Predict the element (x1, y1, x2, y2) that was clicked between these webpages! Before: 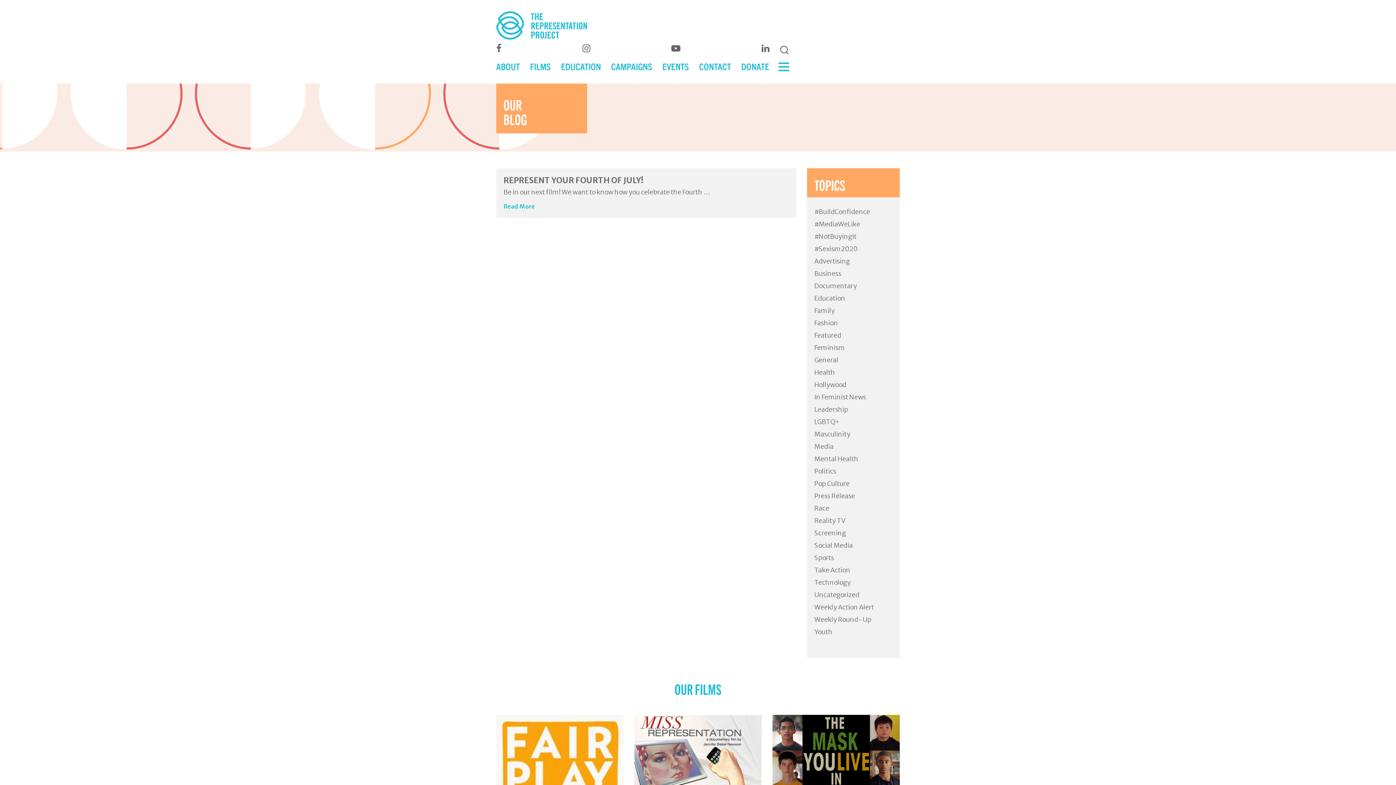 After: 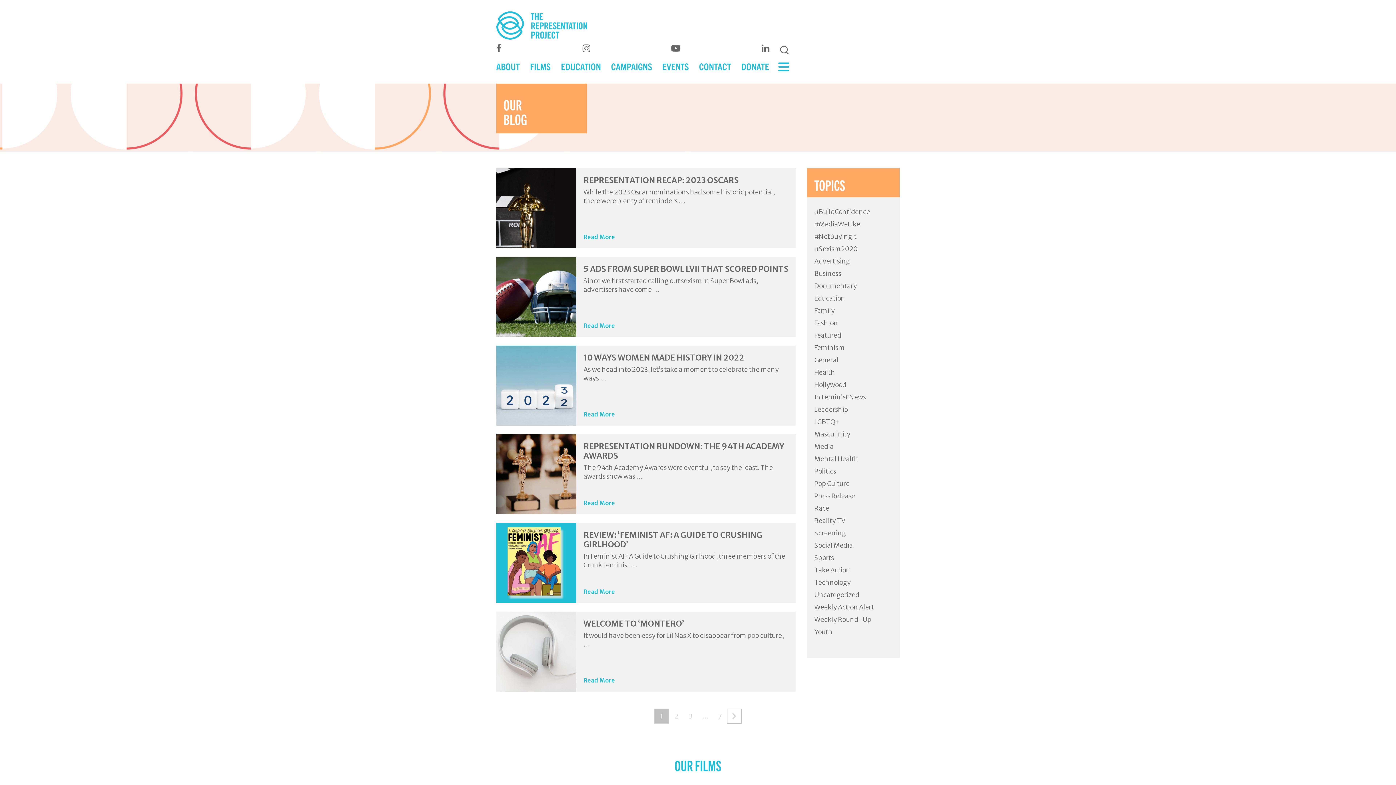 Action: bbox: (814, 417, 840, 426) label: LGBTQ+